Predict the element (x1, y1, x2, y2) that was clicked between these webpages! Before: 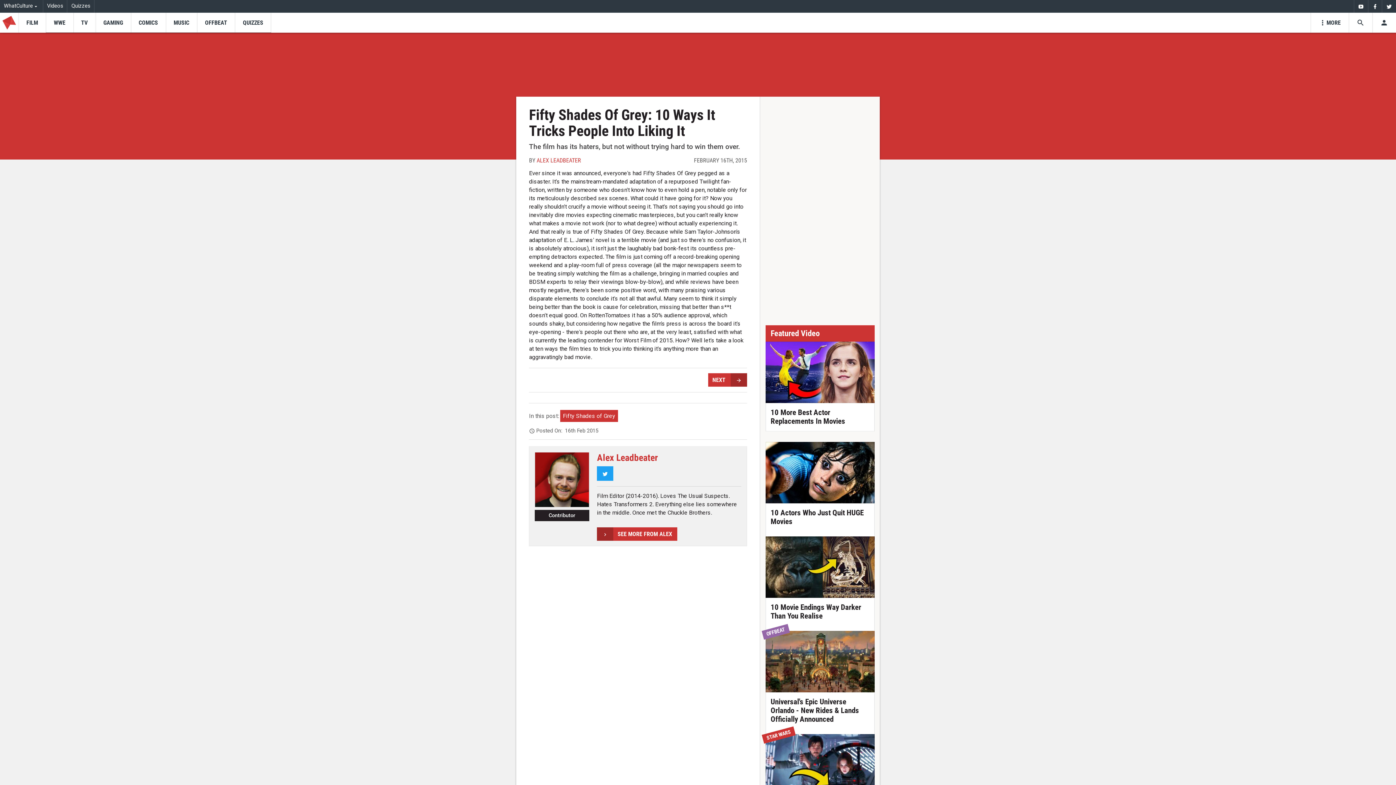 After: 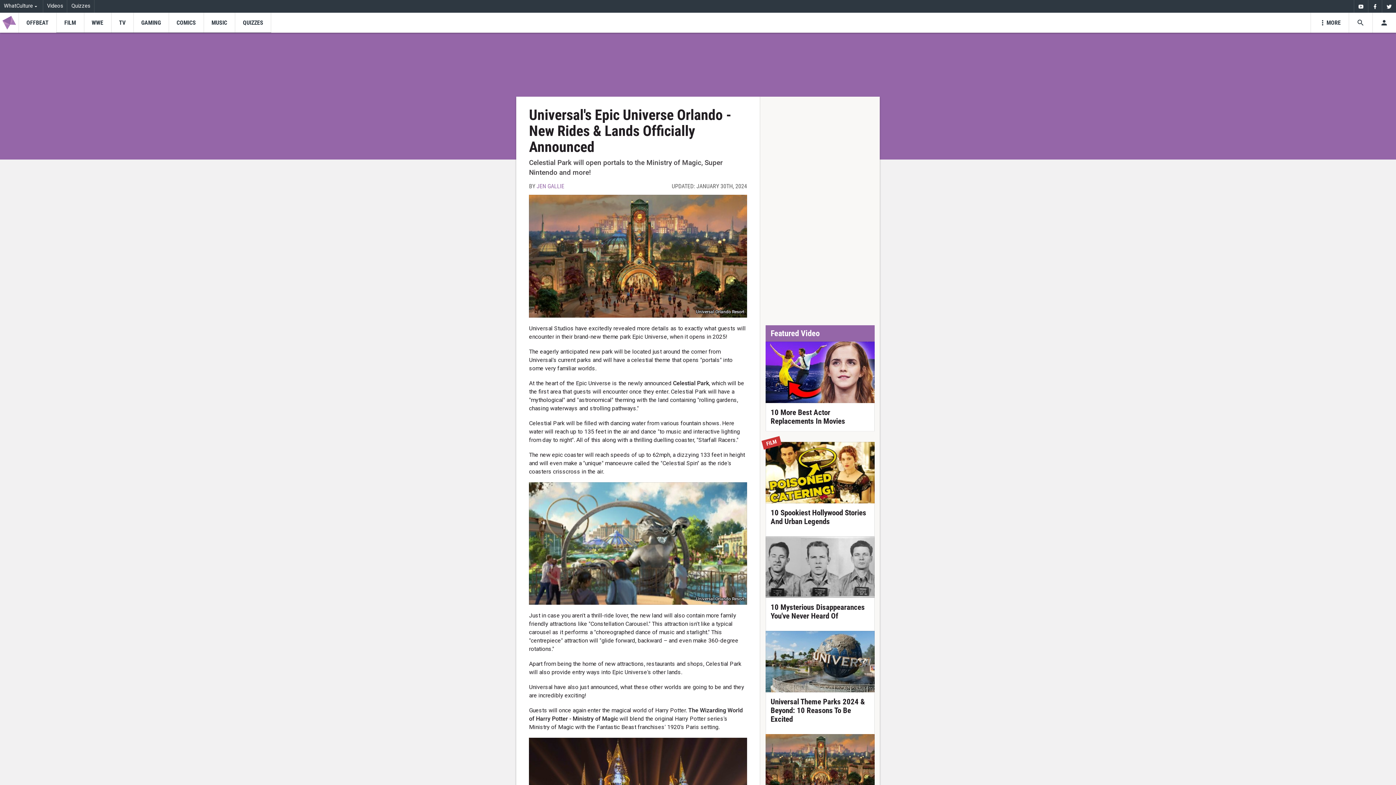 Action: label: Universal's Epic Universe Orlando - New Rides & Lands Officially Announced bbox: (765, 631, 874, 729)